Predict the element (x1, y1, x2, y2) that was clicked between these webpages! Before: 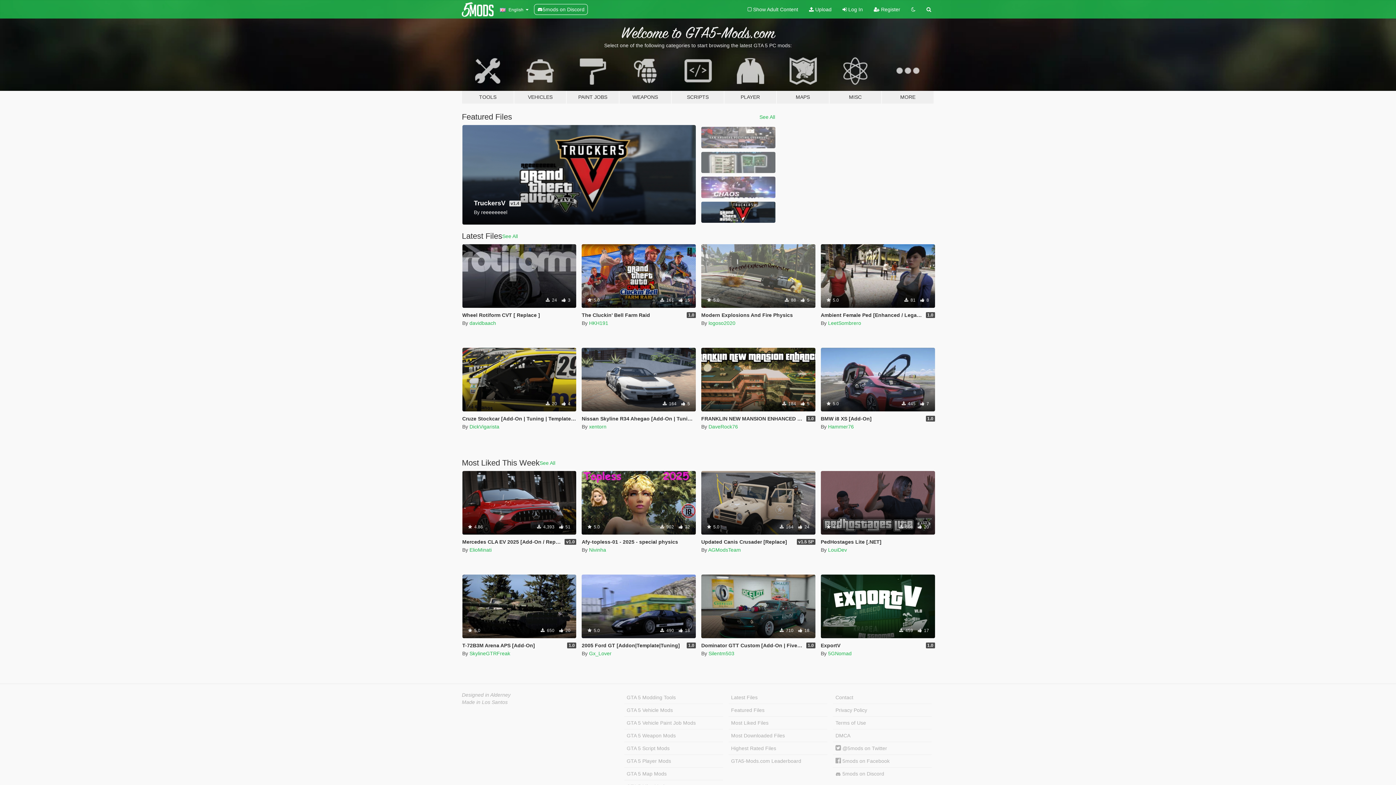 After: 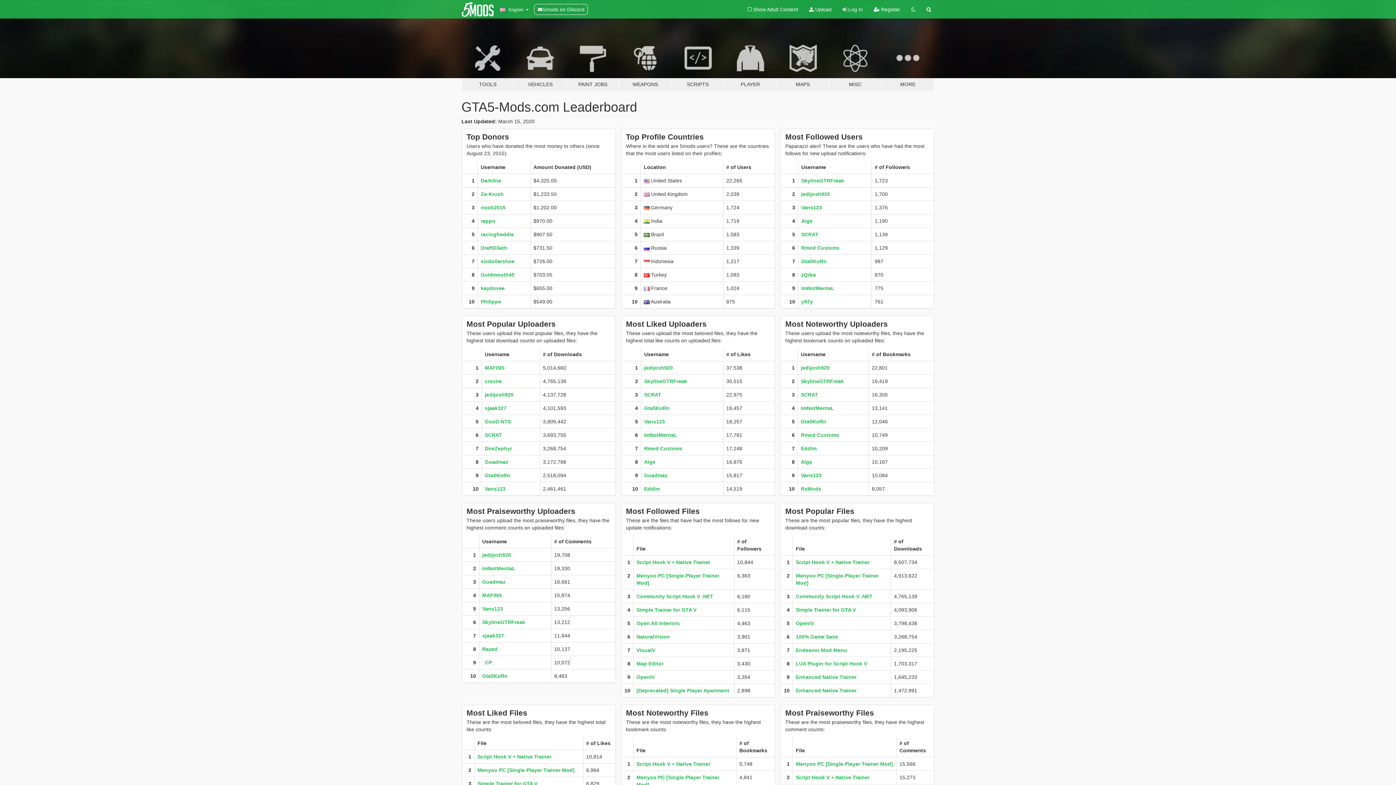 Action: label: GTA5-Mods.com Leaderboard bbox: (728, 755, 827, 767)